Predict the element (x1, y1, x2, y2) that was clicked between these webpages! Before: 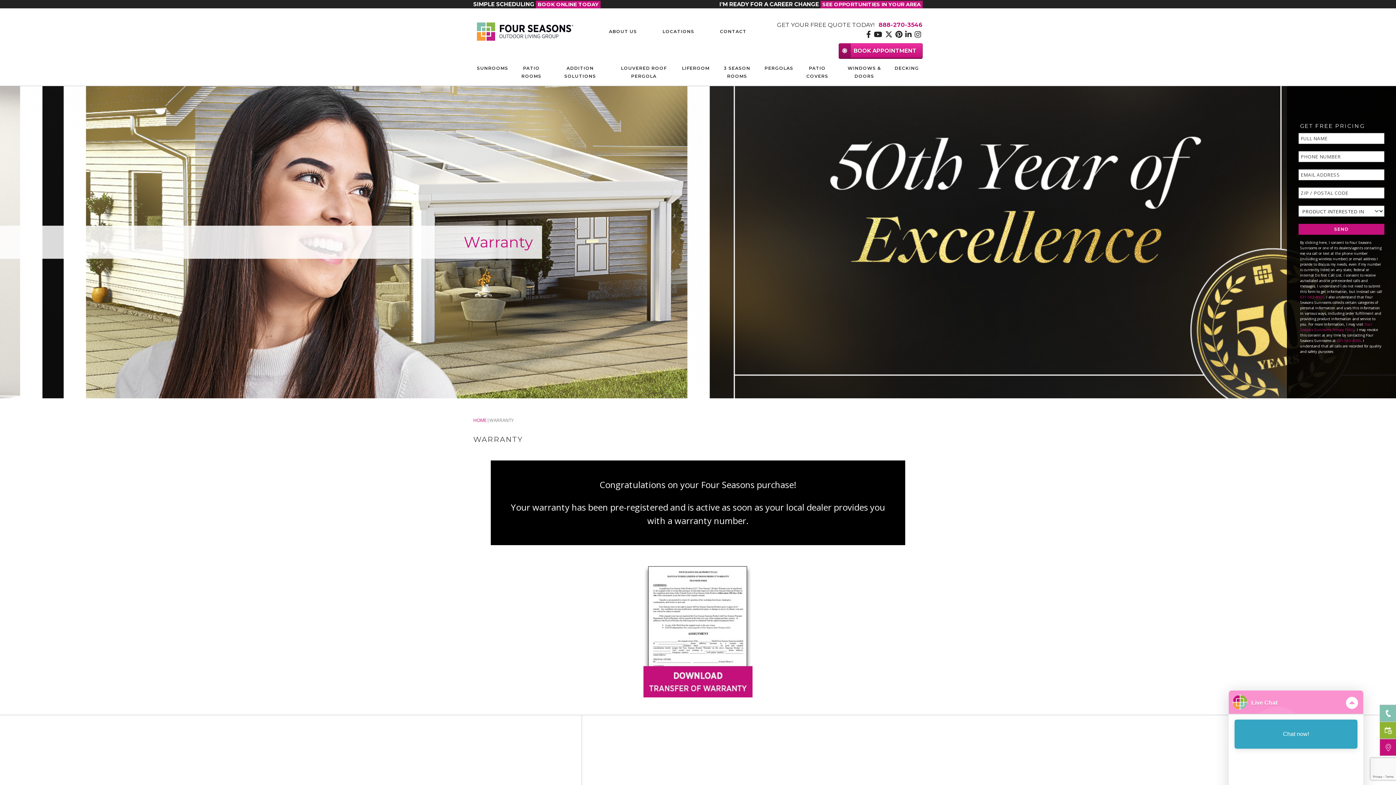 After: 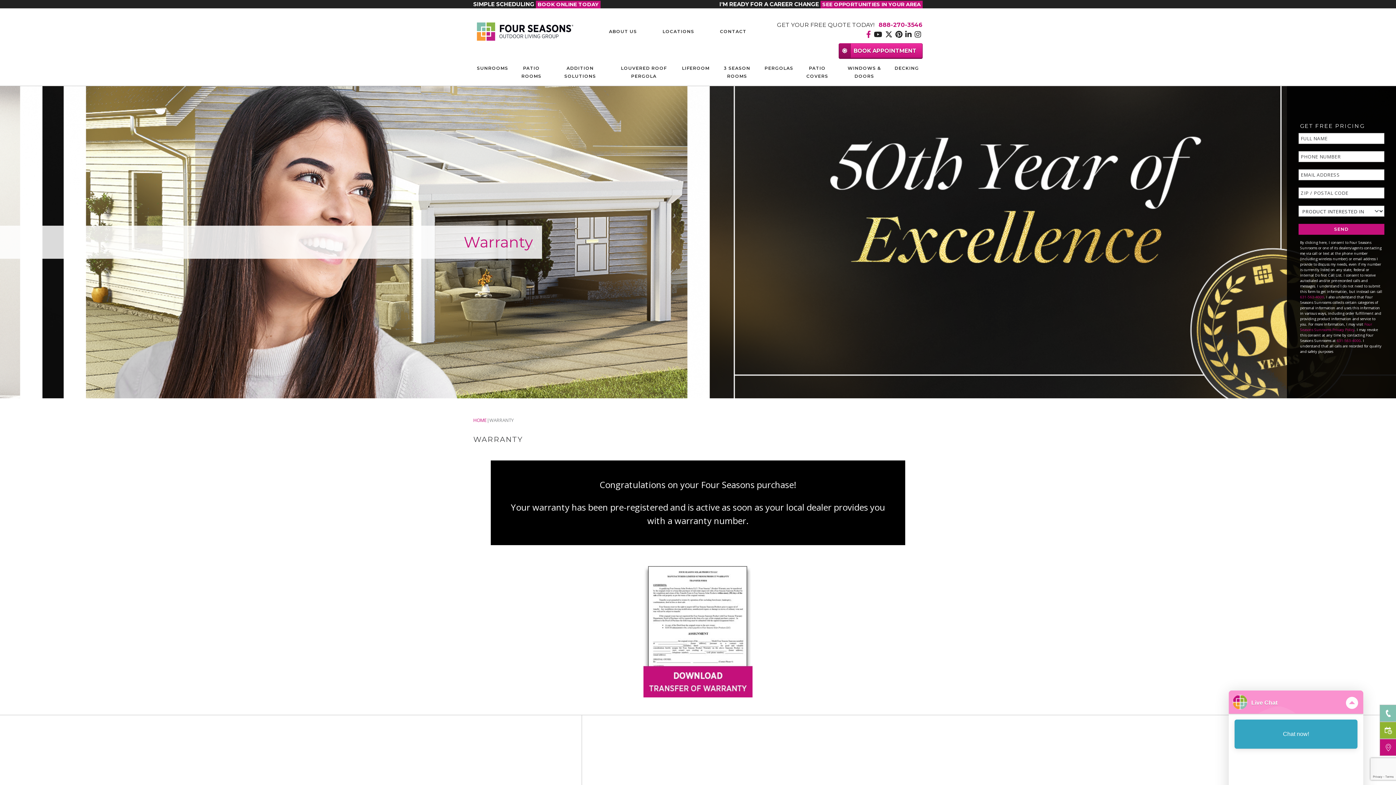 Action: bbox: (866, 30, 871, 38)